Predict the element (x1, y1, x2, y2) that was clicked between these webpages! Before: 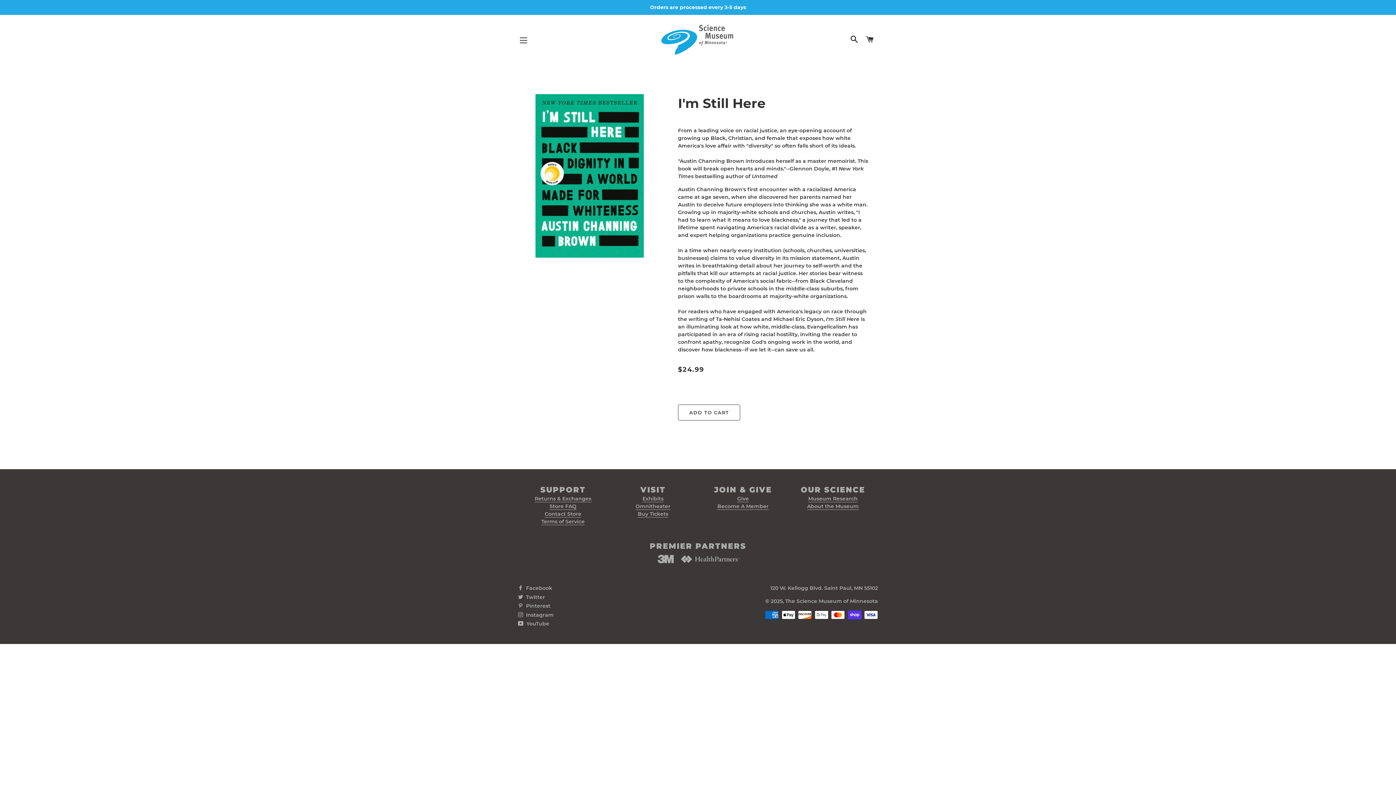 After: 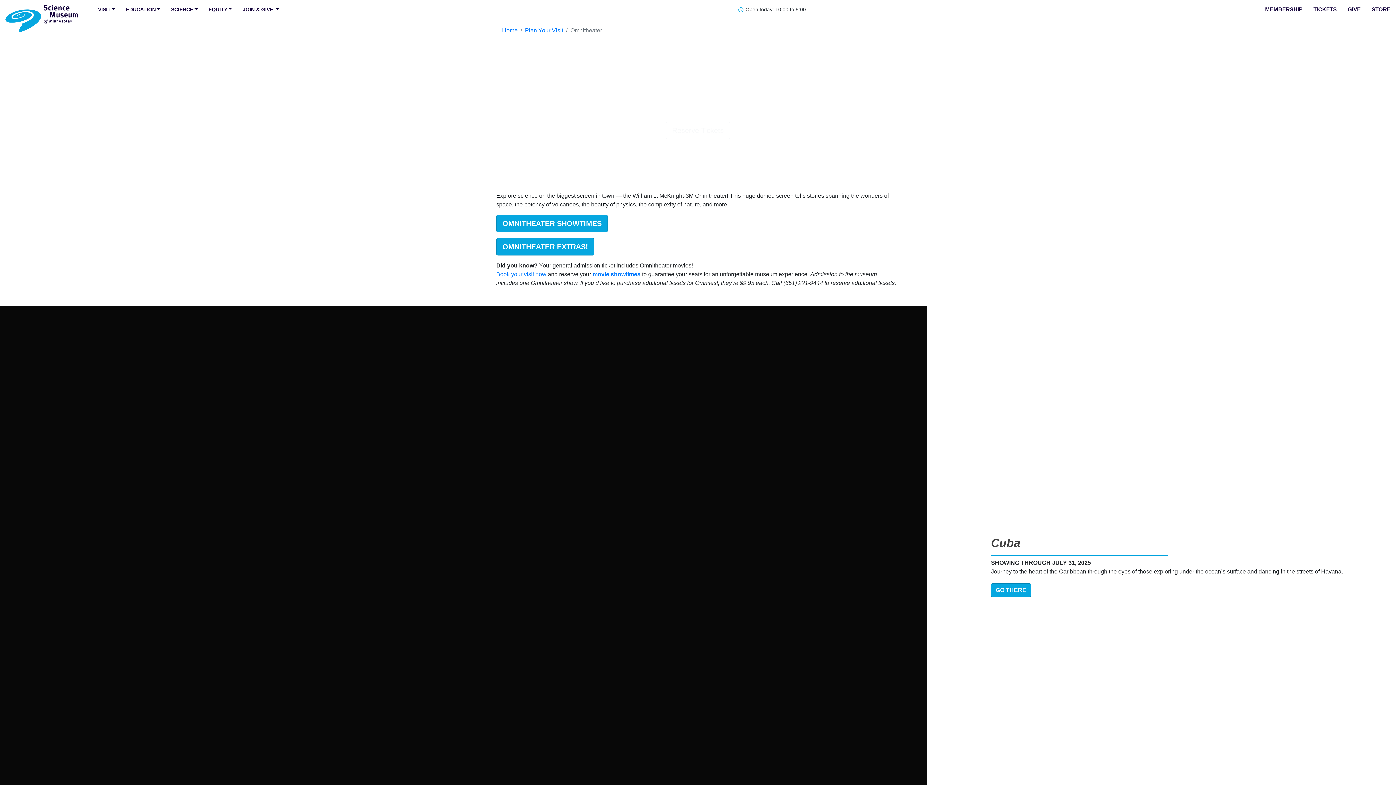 Action: label: Omnitheater bbox: (635, 503, 670, 510)